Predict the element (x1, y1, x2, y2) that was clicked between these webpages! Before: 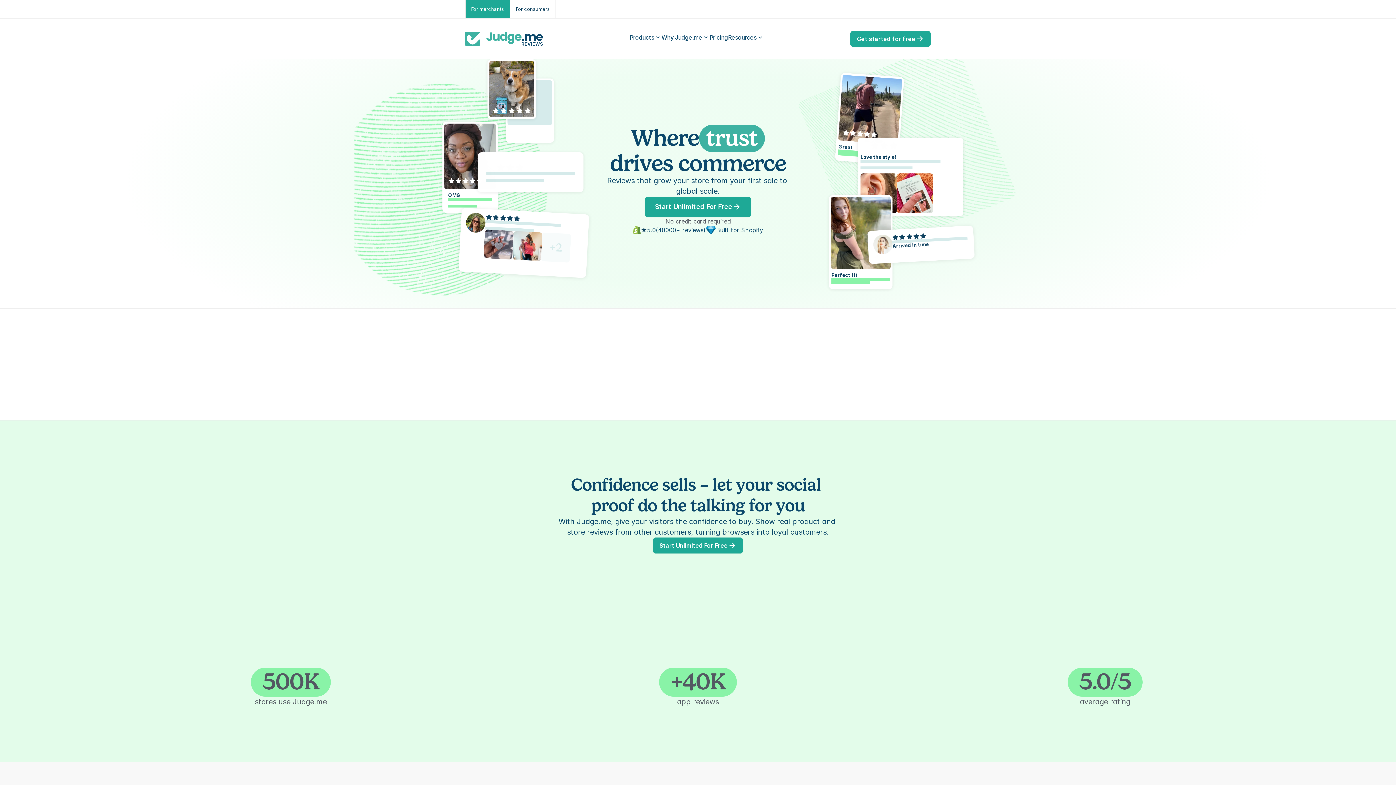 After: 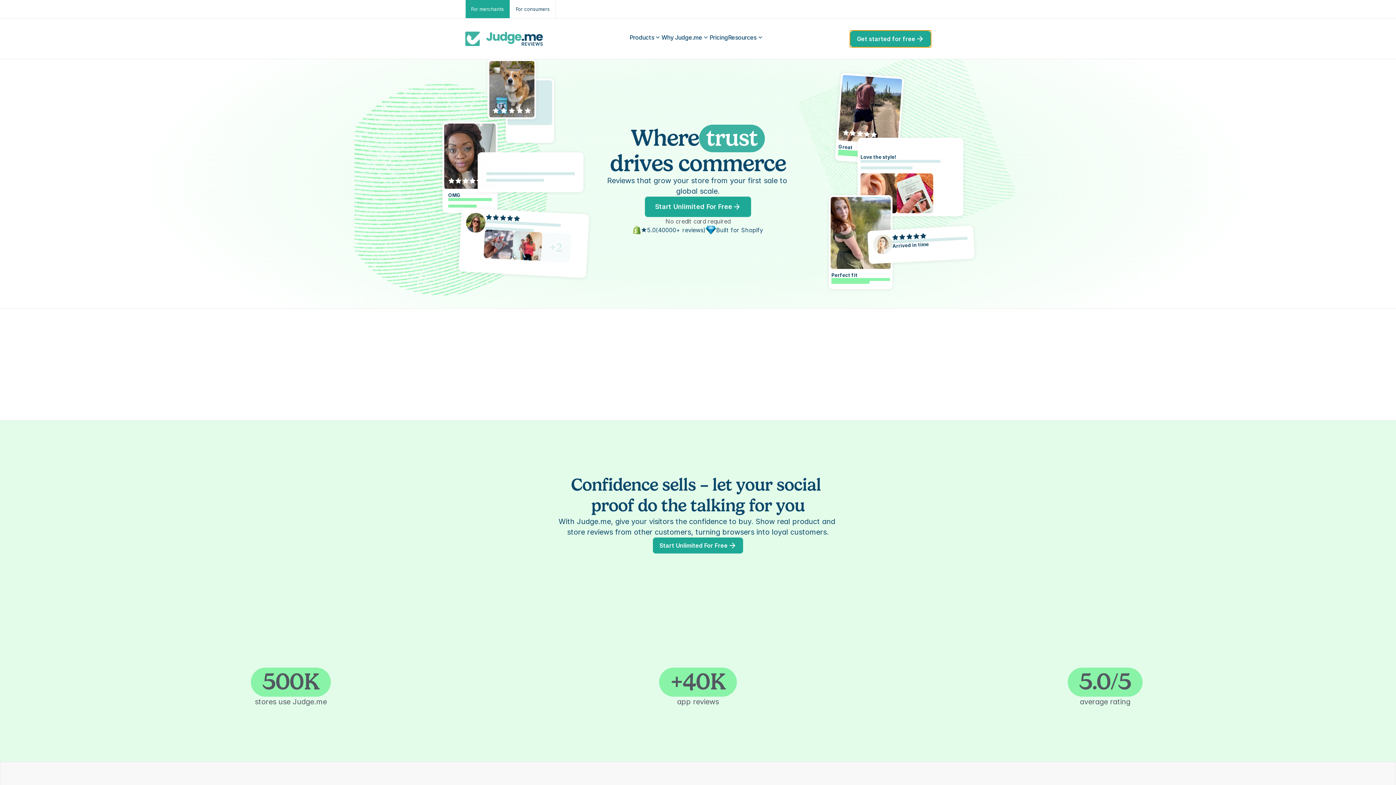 Action: bbox: (850, 30, 930, 46) label: Get started for free